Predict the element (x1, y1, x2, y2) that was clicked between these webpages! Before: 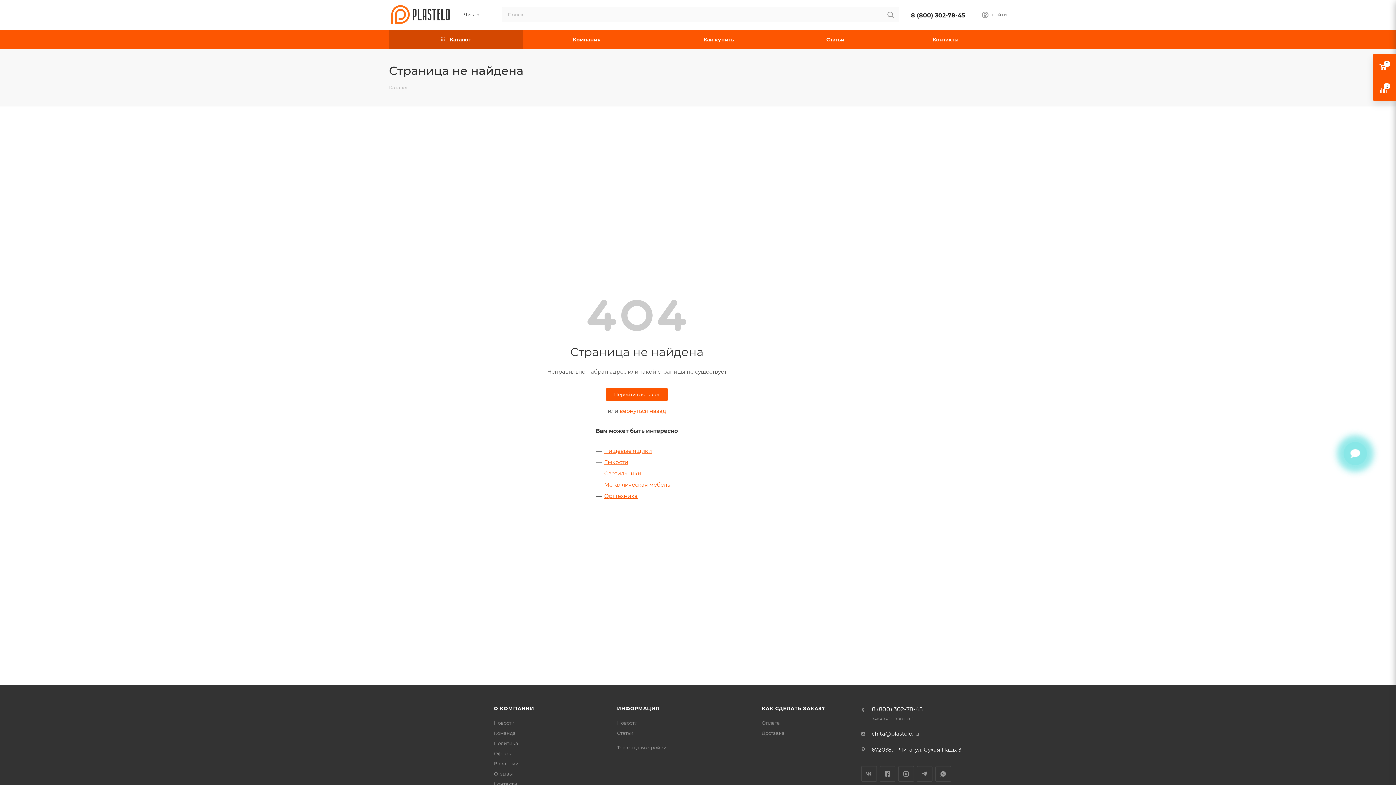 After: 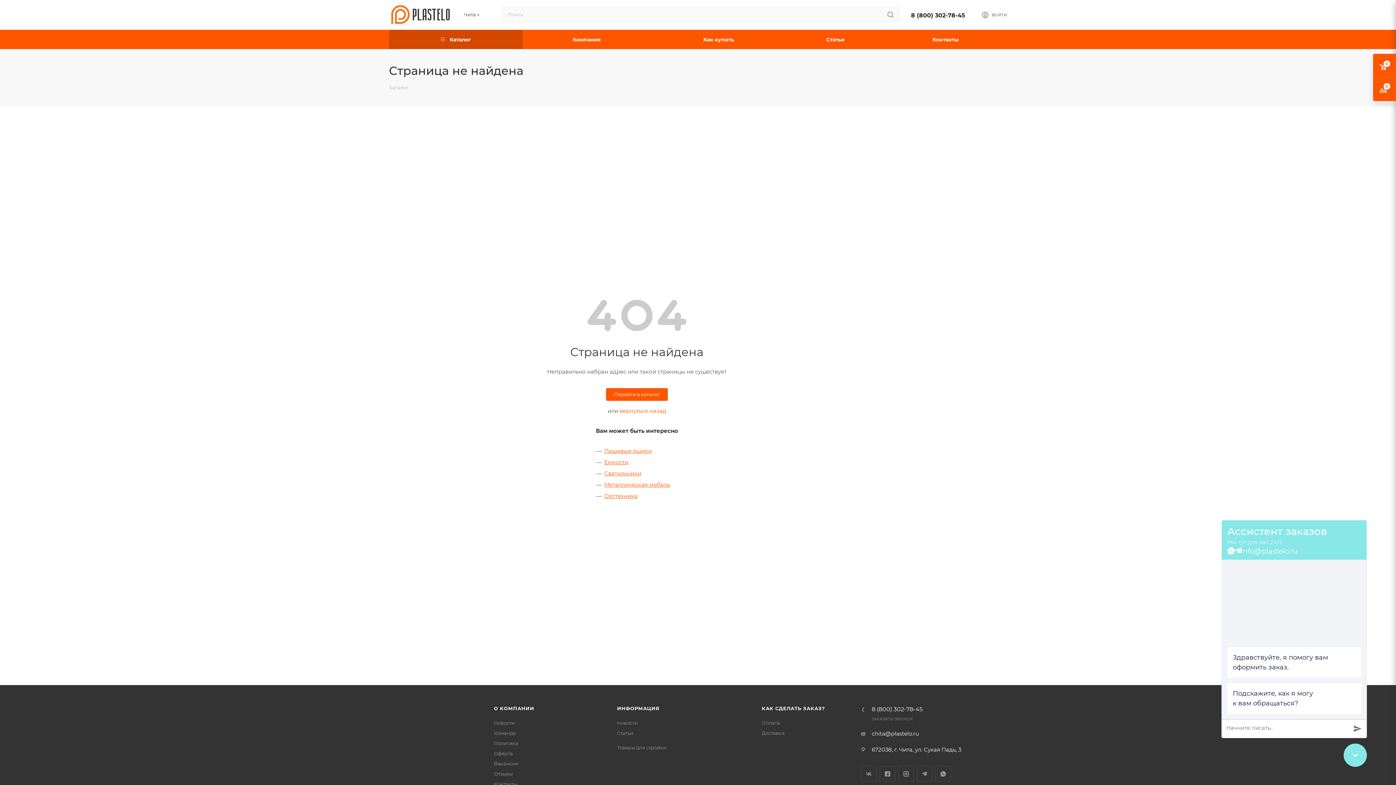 Action: bbox: (871, 706, 922, 712) label: 8 (800) 302-78-45